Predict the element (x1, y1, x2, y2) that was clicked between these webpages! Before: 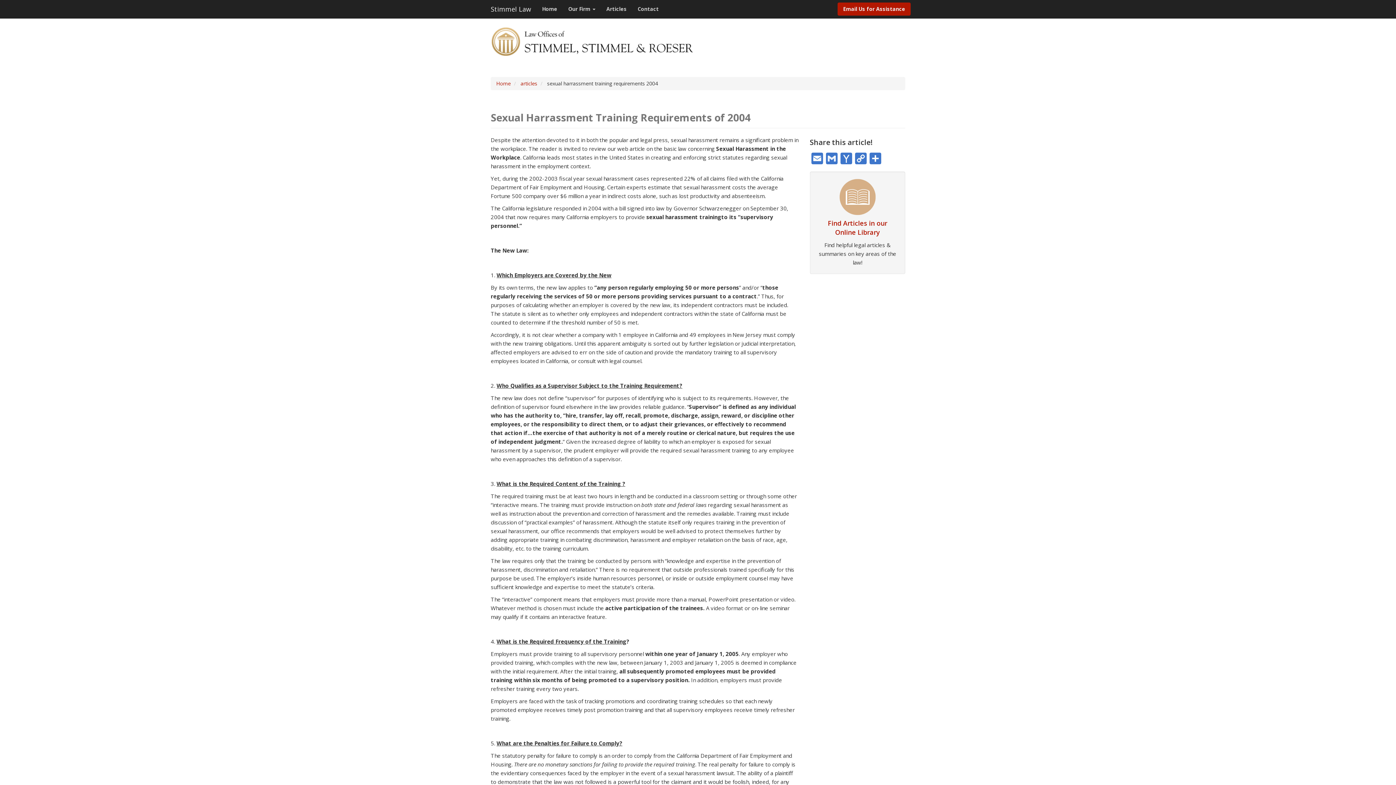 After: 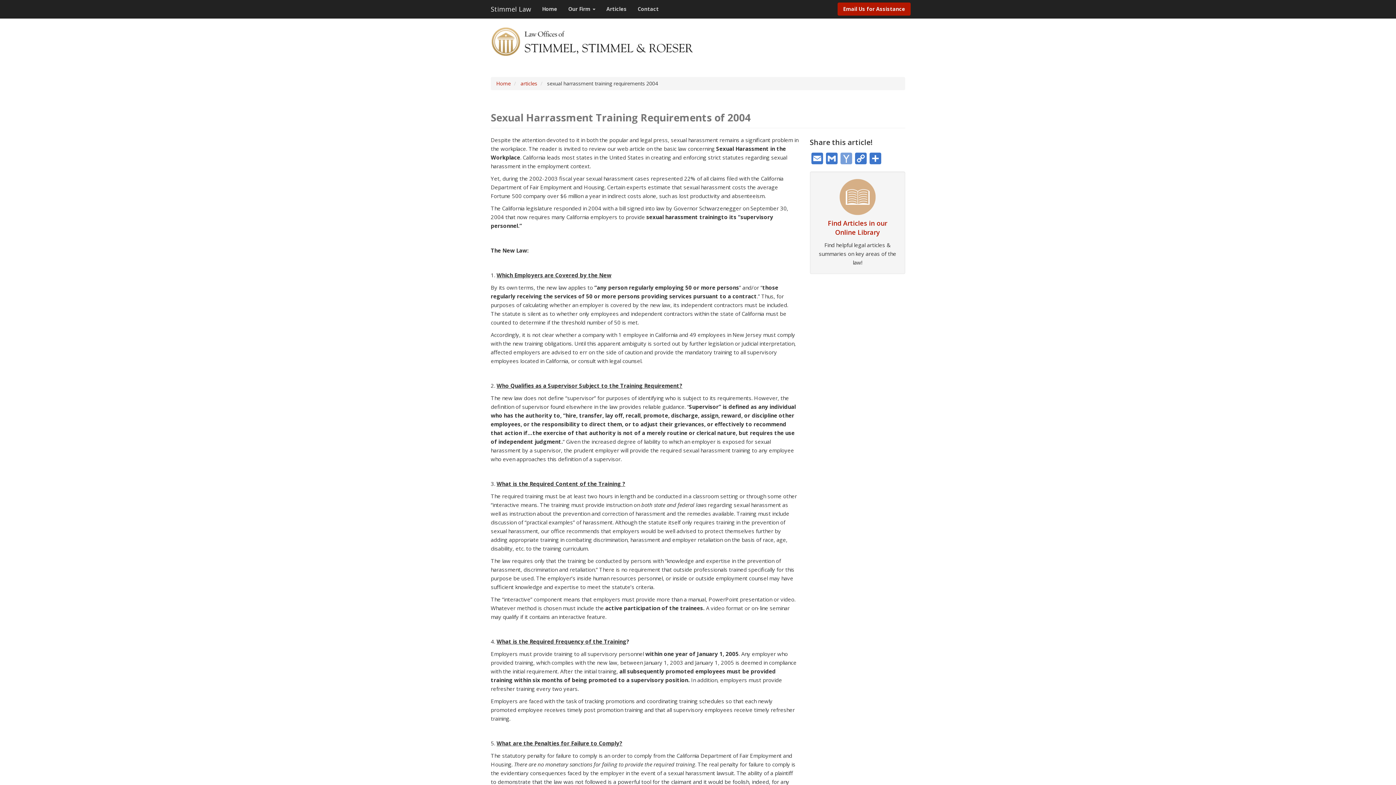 Action: label: Yahoo Mail bbox: (839, 151, 853, 164)